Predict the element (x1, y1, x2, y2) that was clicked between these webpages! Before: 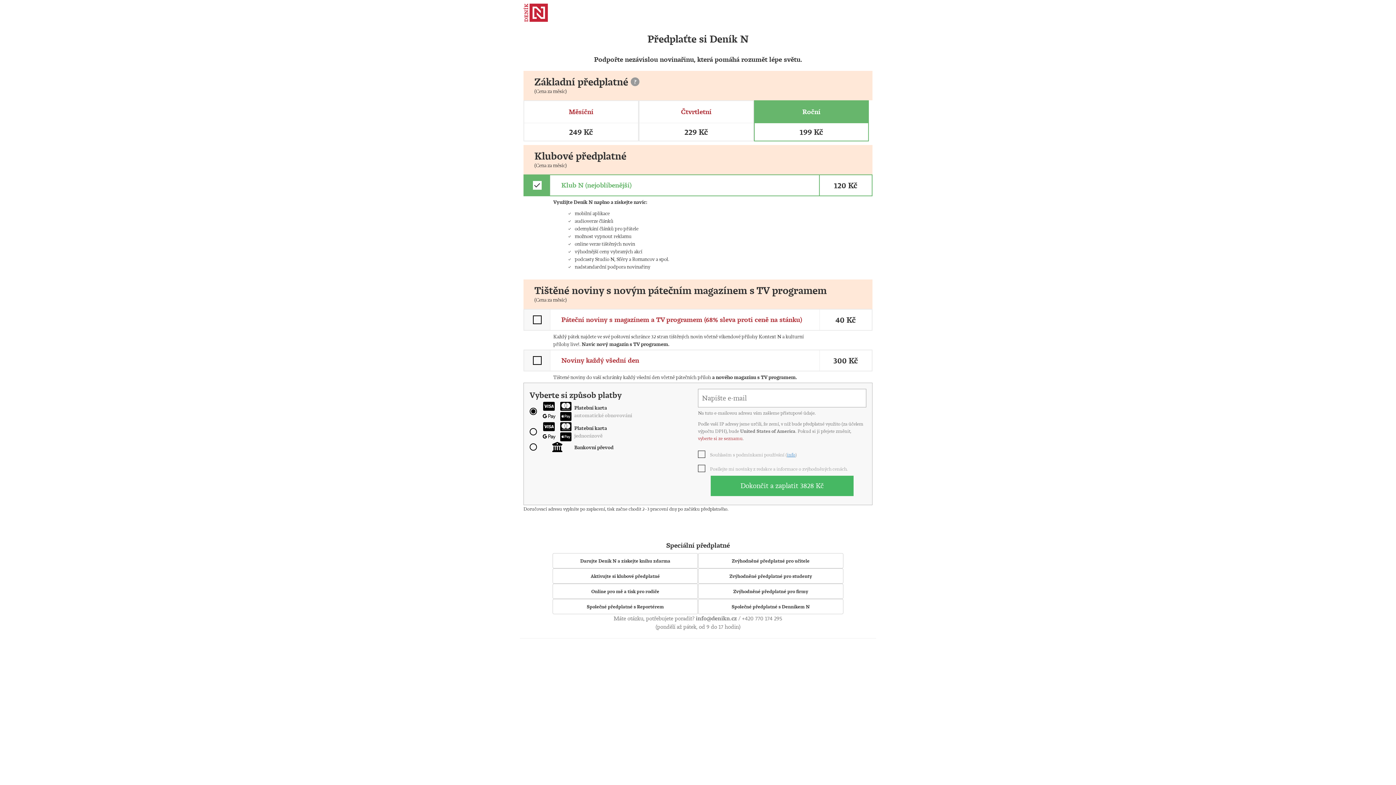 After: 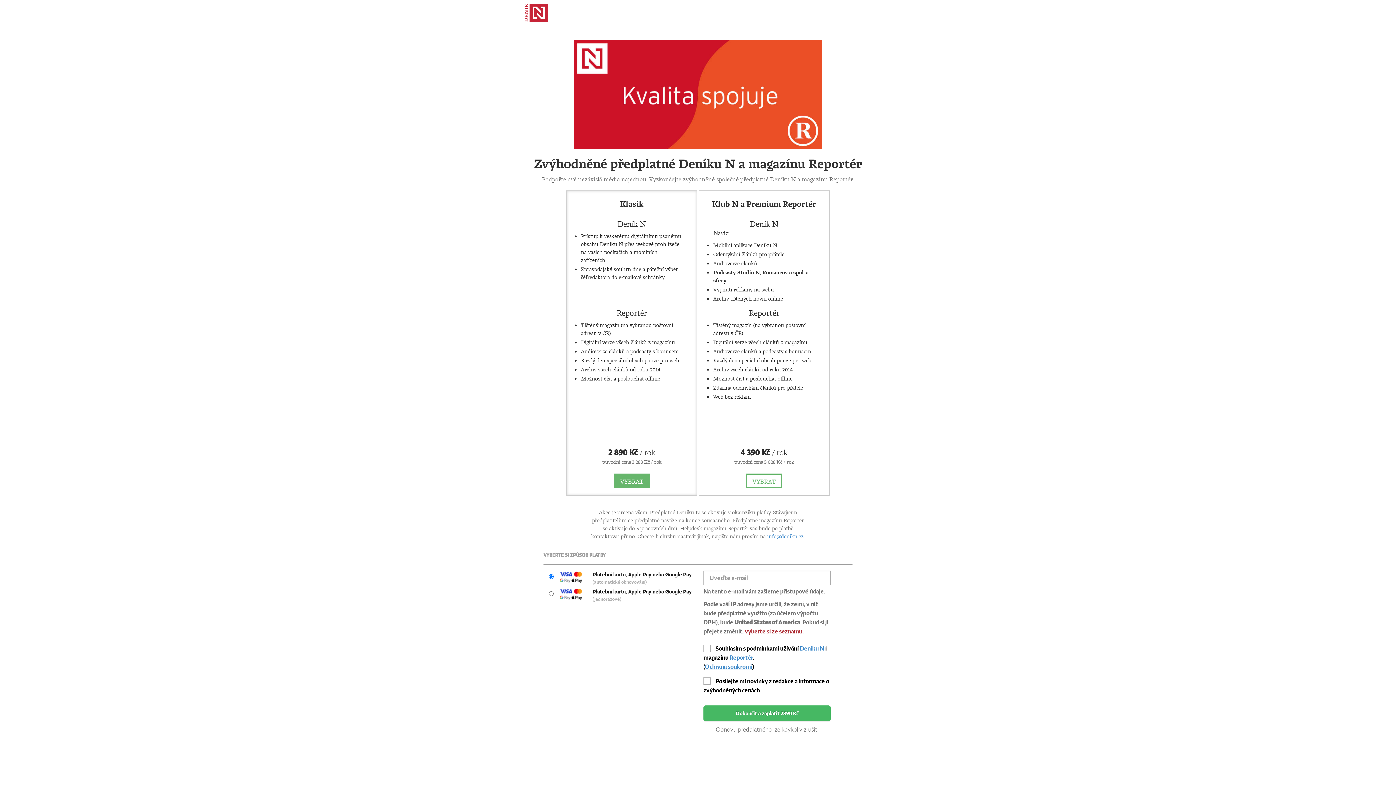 Action: label: Společné předplatné s Reportérem bbox: (552, 599, 698, 614)